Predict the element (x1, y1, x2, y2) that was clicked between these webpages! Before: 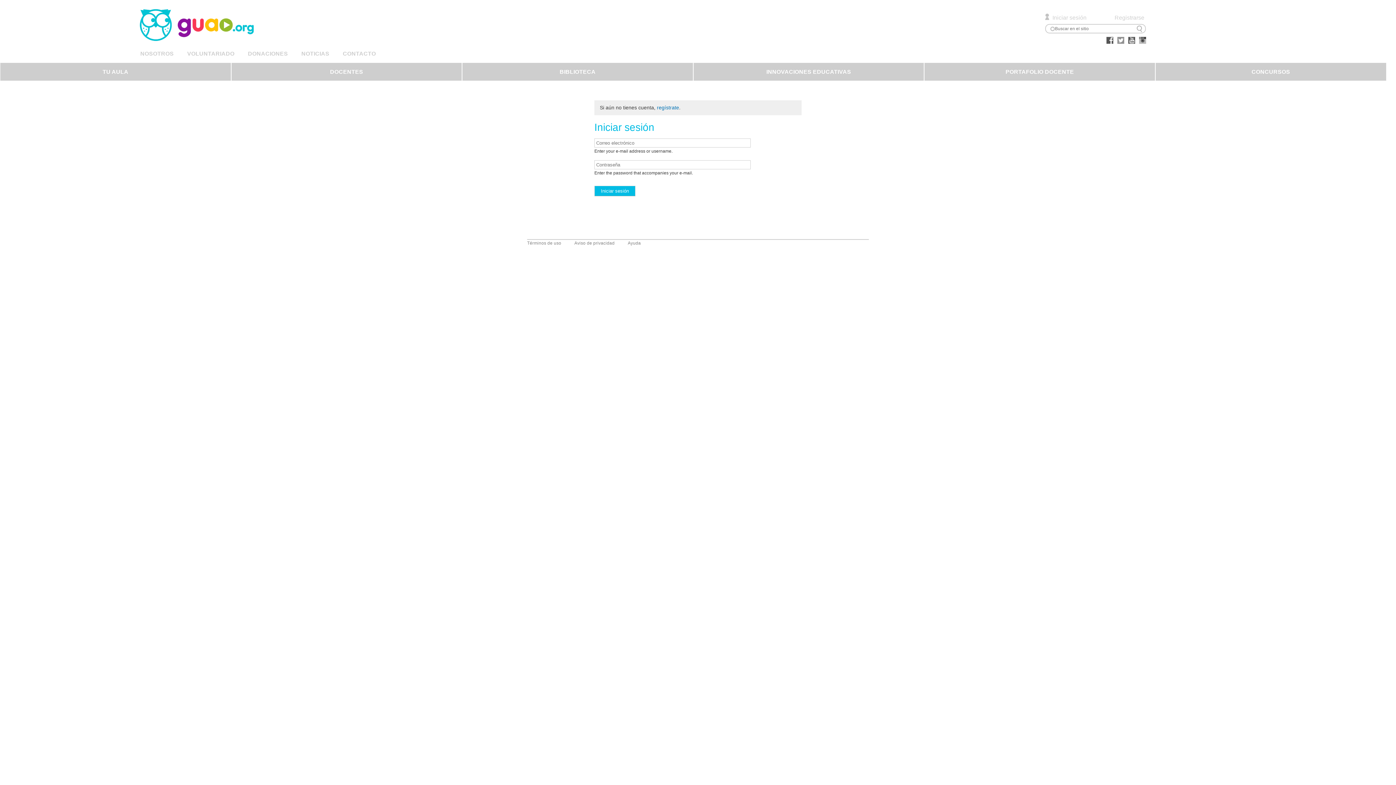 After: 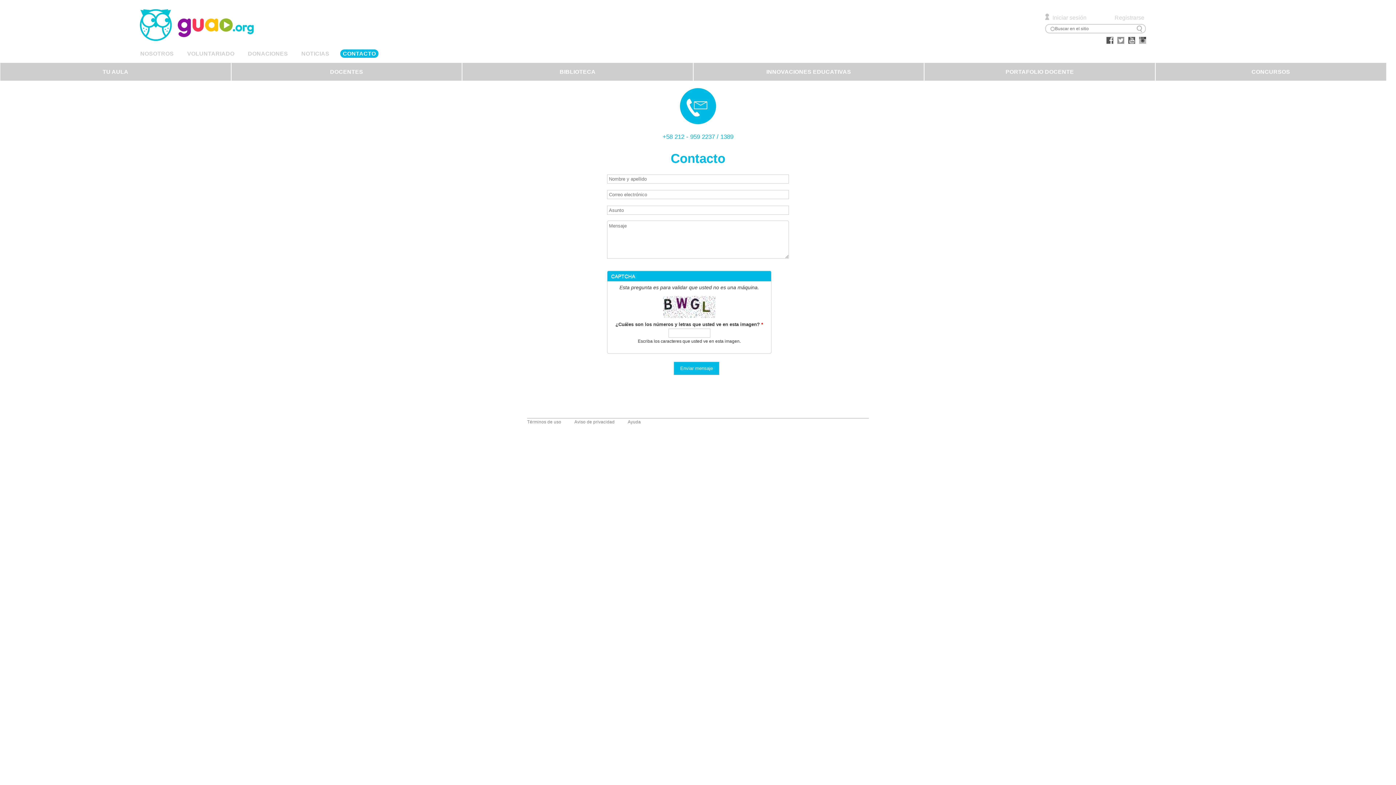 Action: bbox: (340, 49, 378, 57) label: CONTACTO